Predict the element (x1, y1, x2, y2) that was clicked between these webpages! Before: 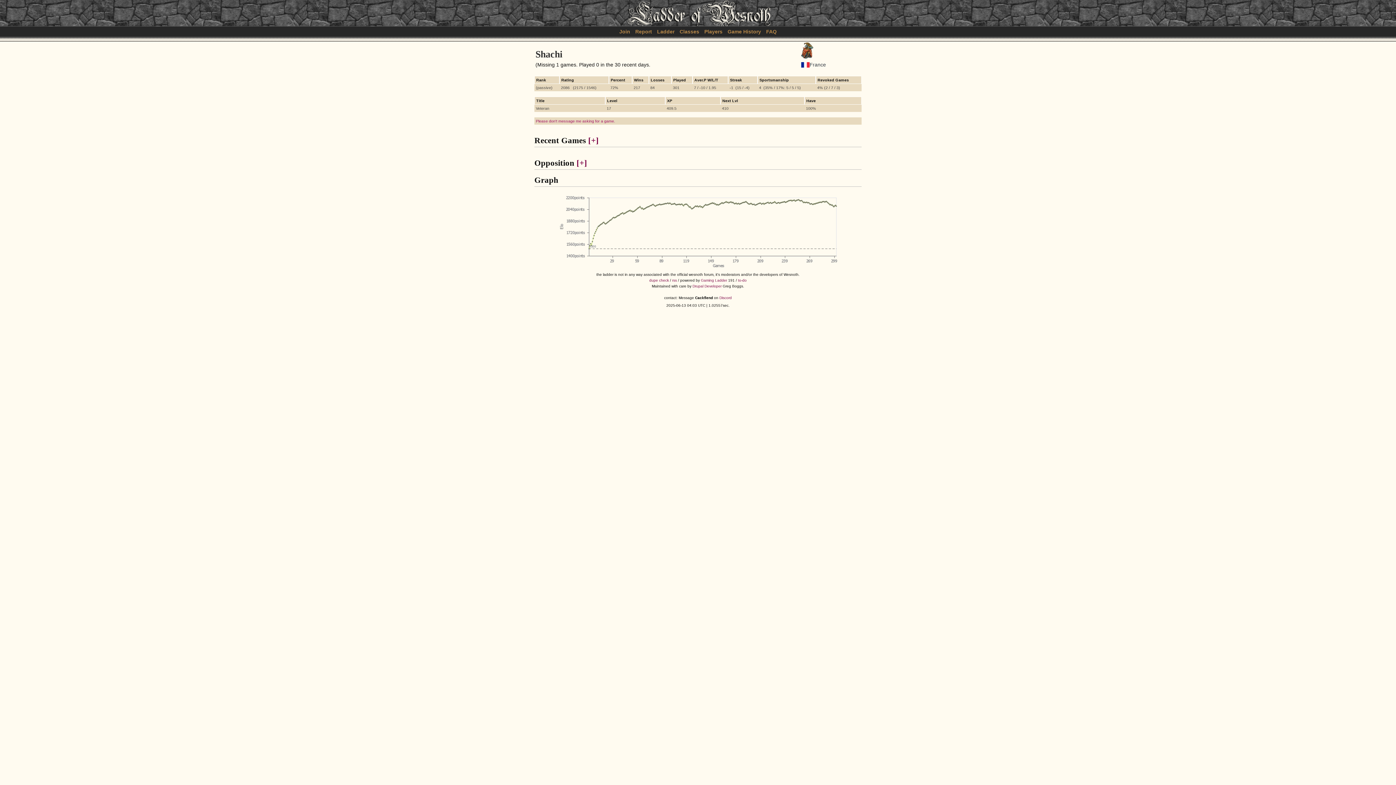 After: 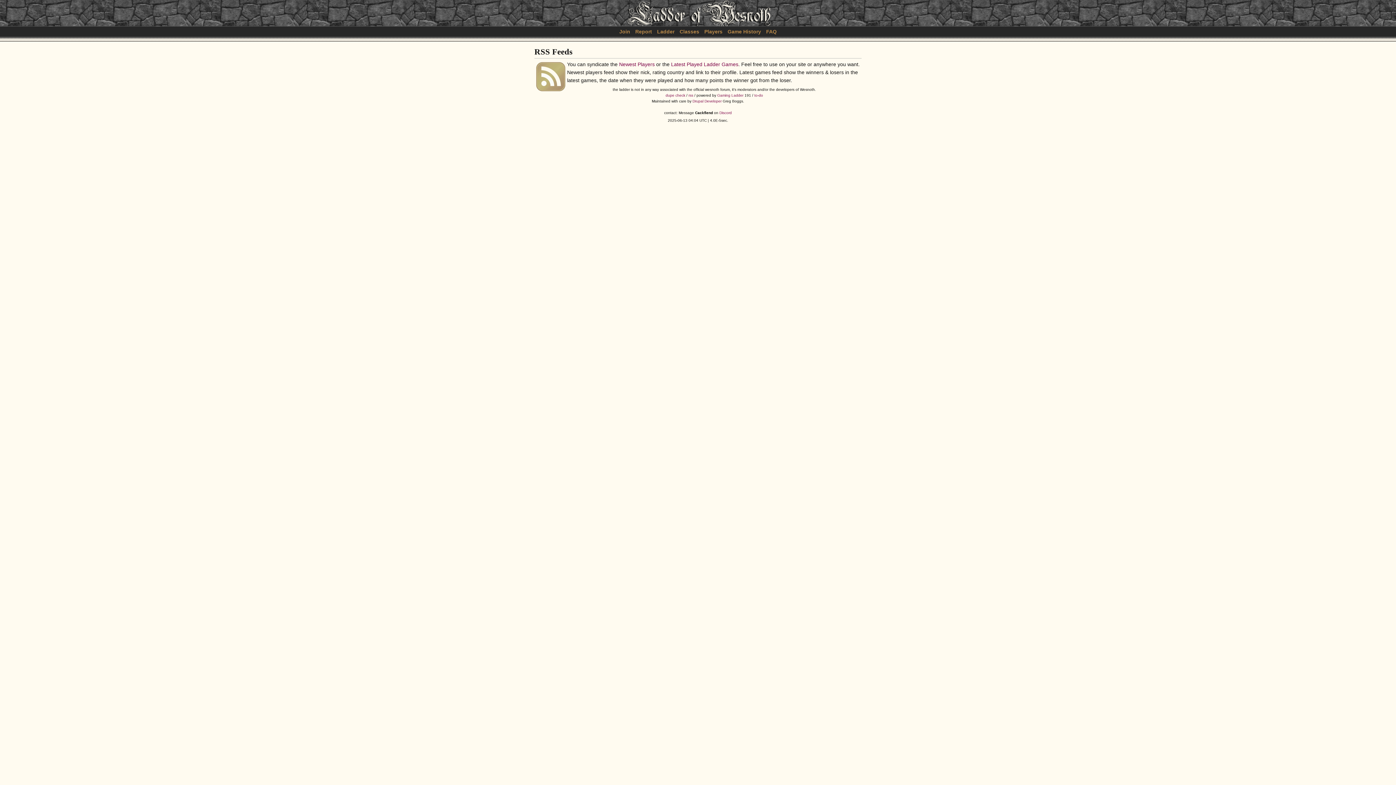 Action: bbox: (672, 278, 677, 282) label: rss